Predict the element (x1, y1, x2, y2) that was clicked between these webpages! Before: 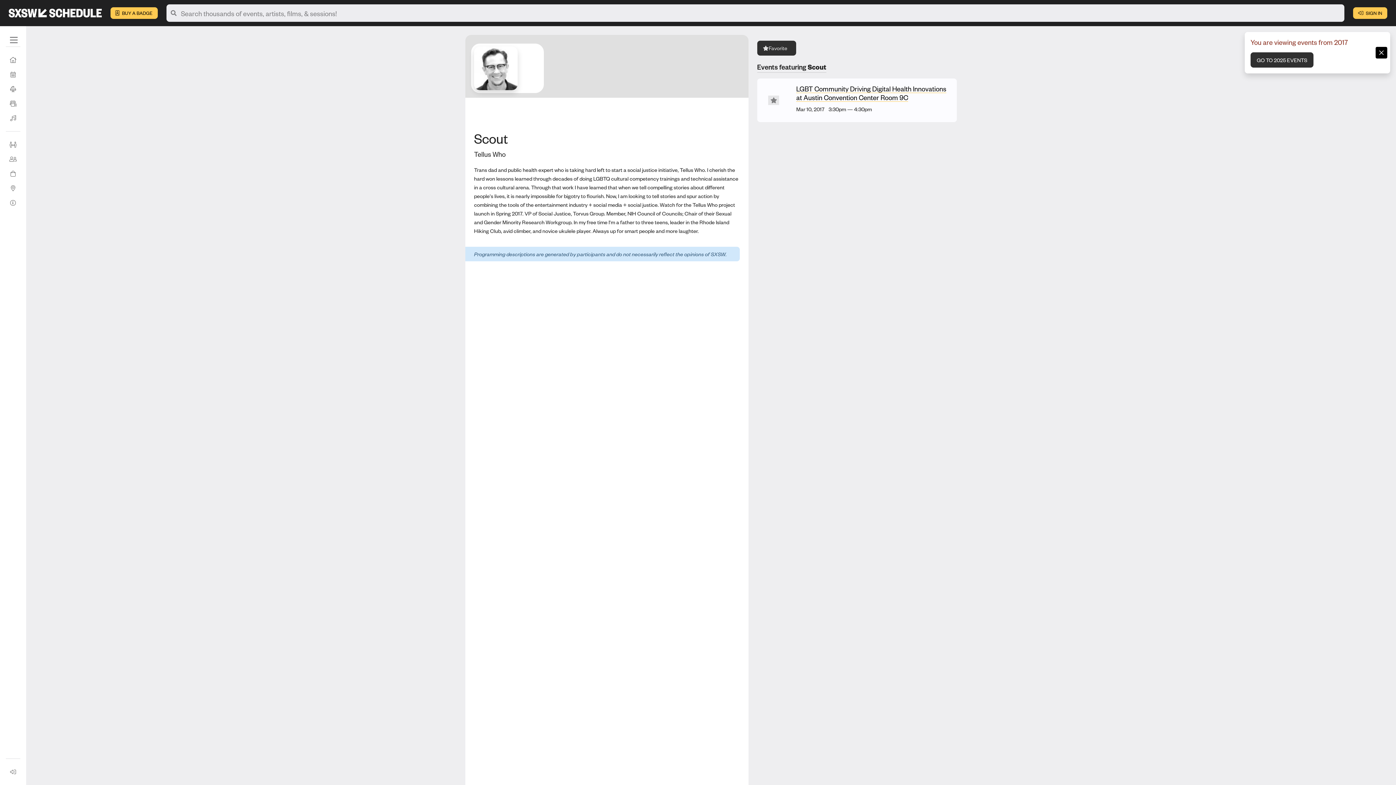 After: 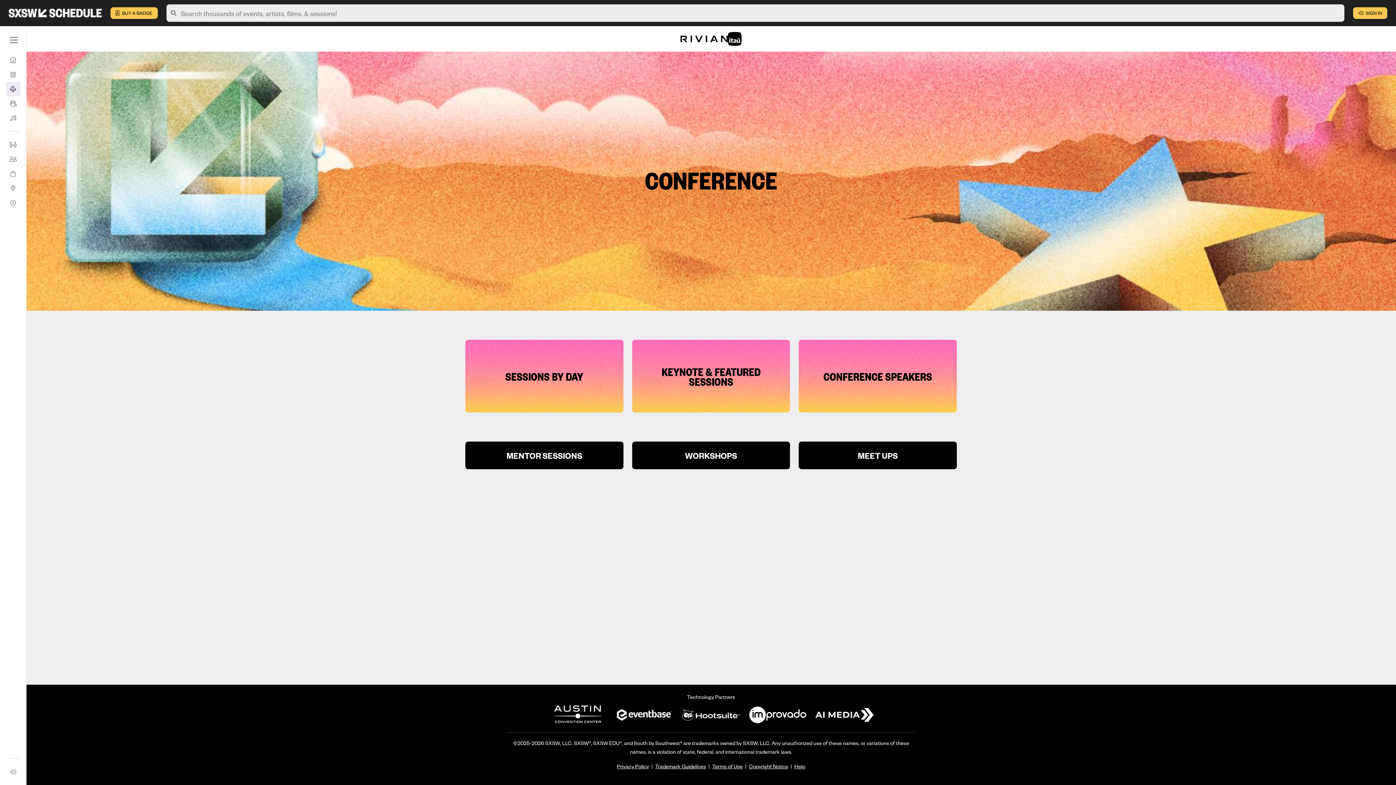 Action: bbox: (5, 81, 20, 96) label: Conference